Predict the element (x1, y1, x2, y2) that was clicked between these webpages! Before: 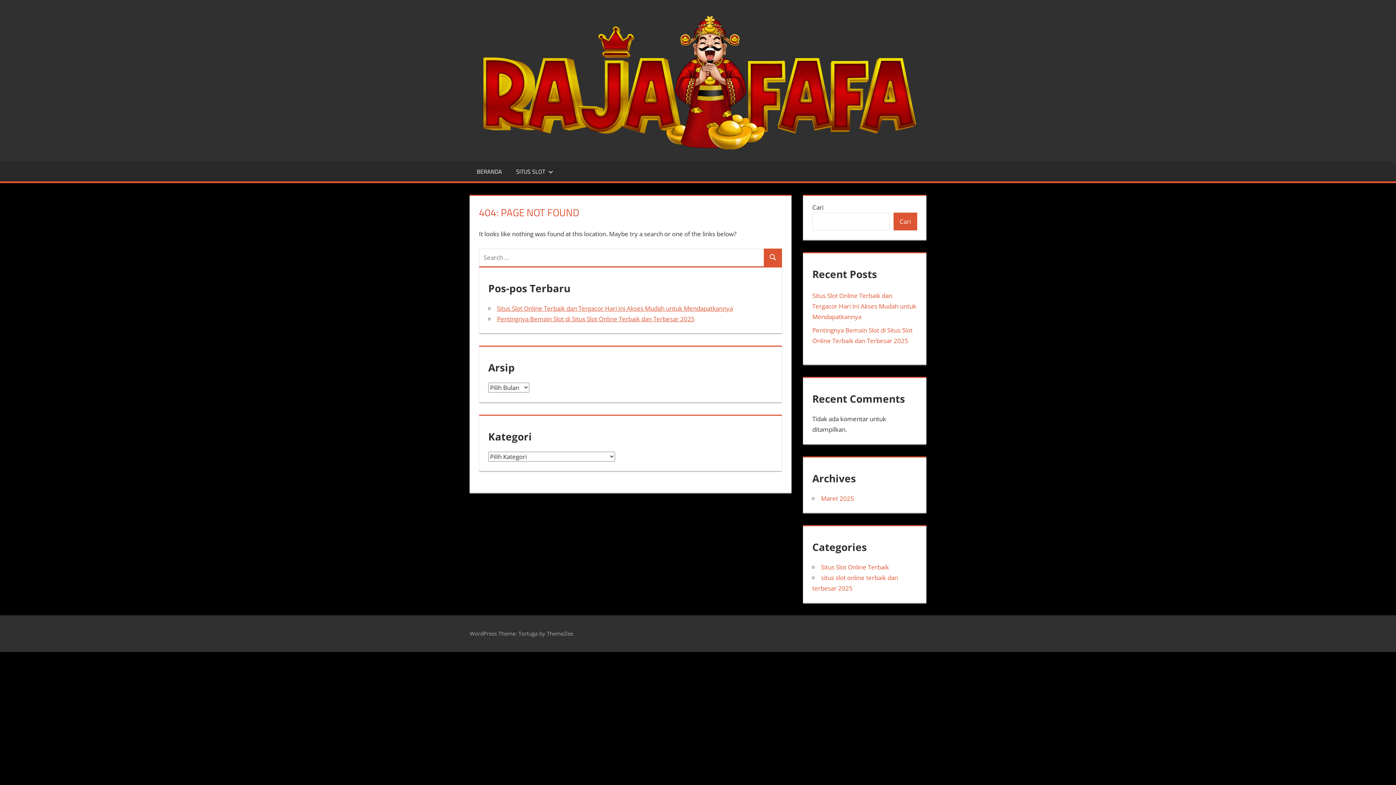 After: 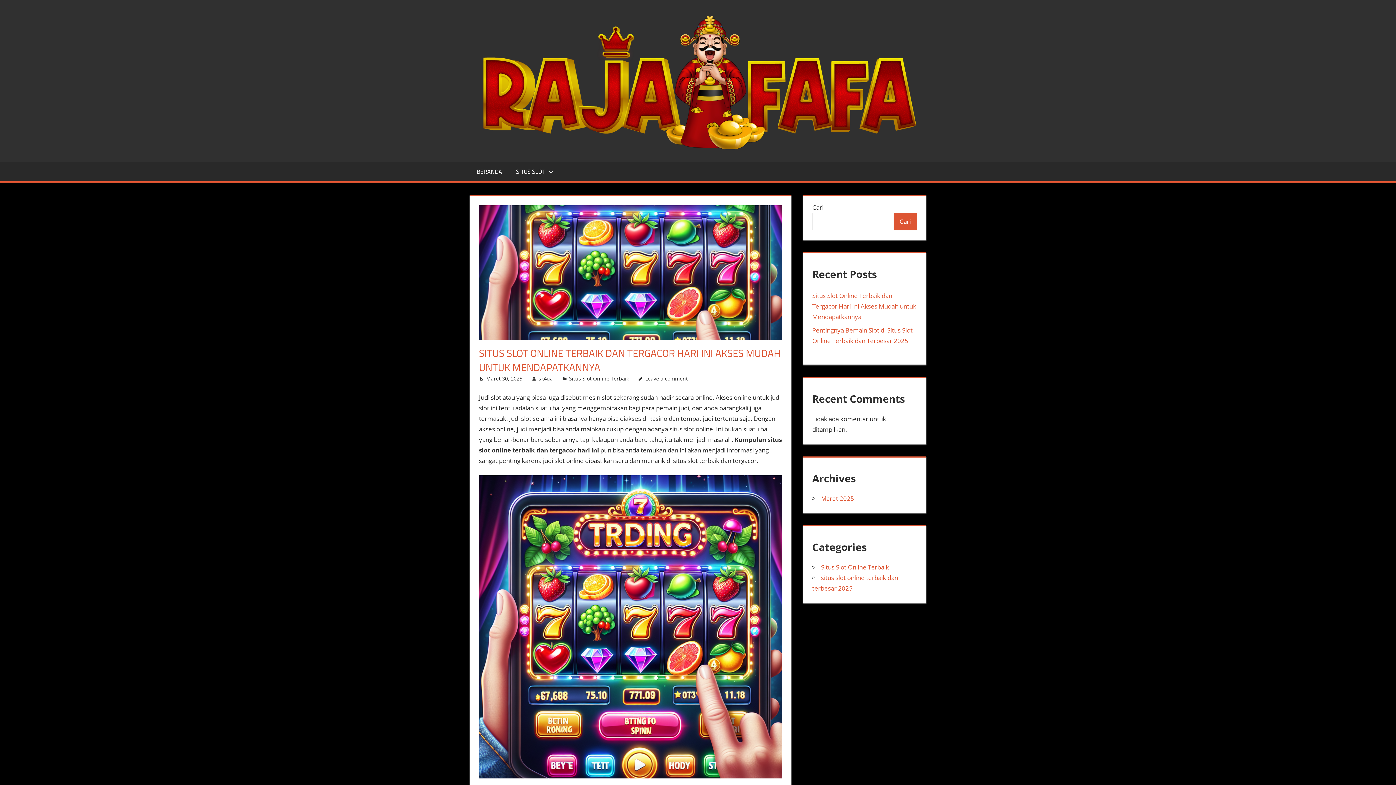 Action: bbox: (812, 291, 916, 321) label: Situs Slot Online Terbaik dan Tergacor Hari Ini Akses Mudah untuk Mendapatkannya